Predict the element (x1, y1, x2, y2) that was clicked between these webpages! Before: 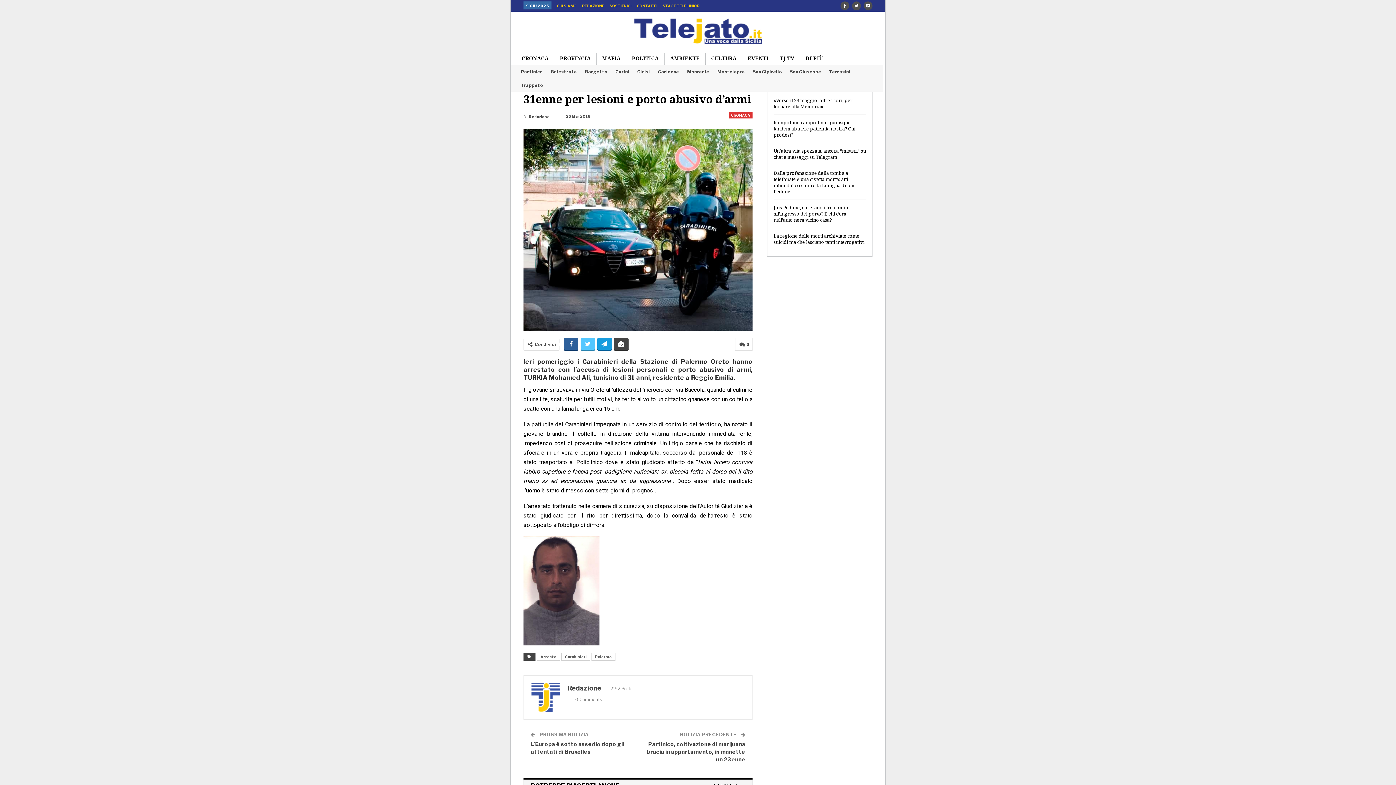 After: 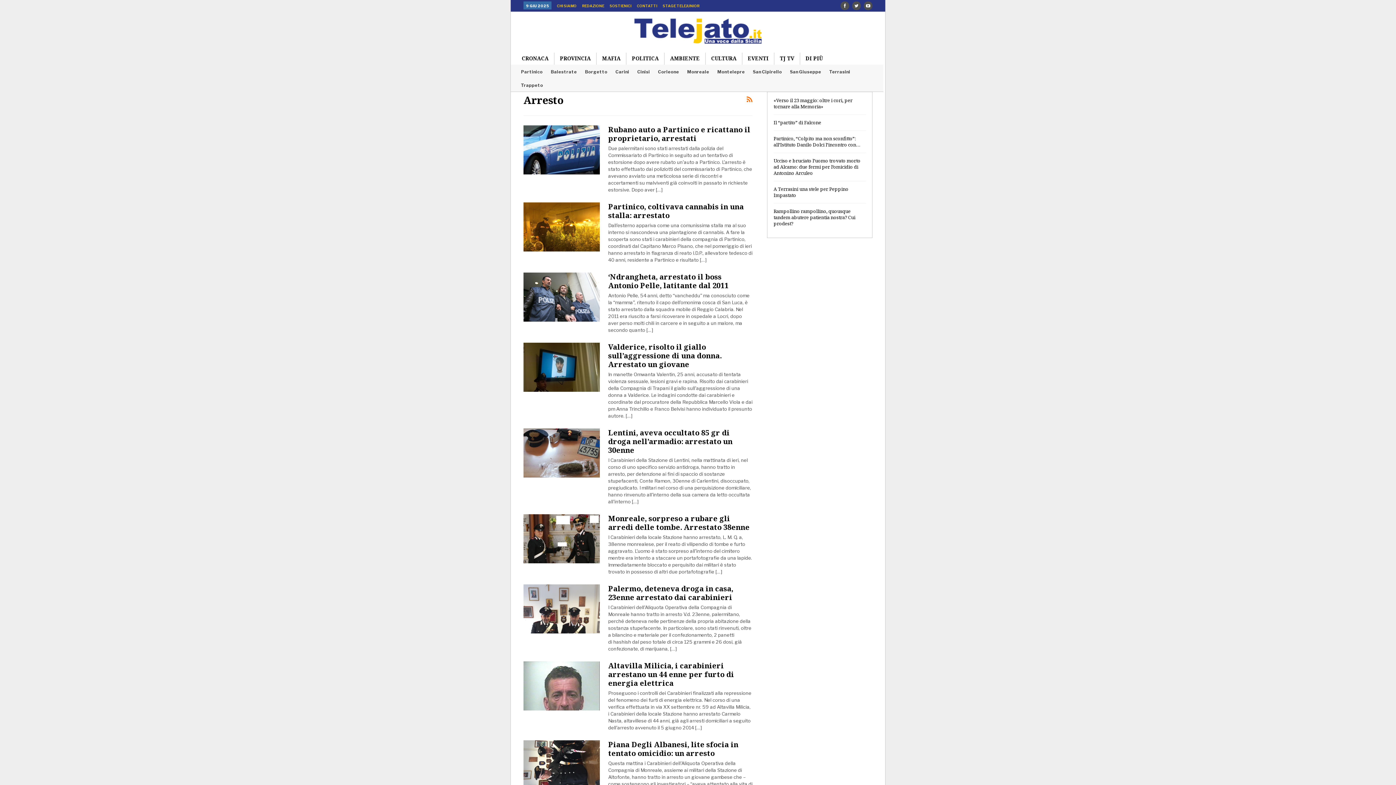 Action: label: Arresto bbox: (537, 652, 560, 660)